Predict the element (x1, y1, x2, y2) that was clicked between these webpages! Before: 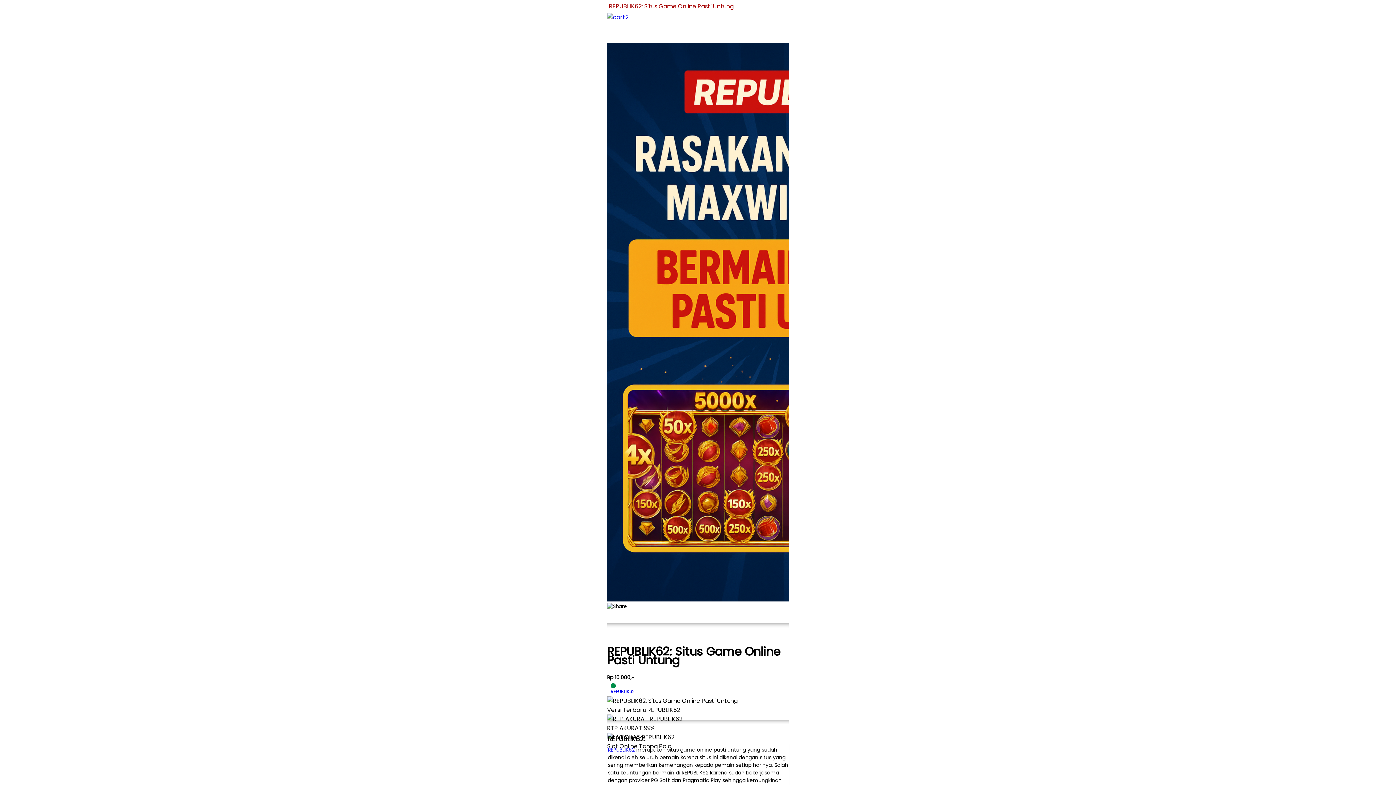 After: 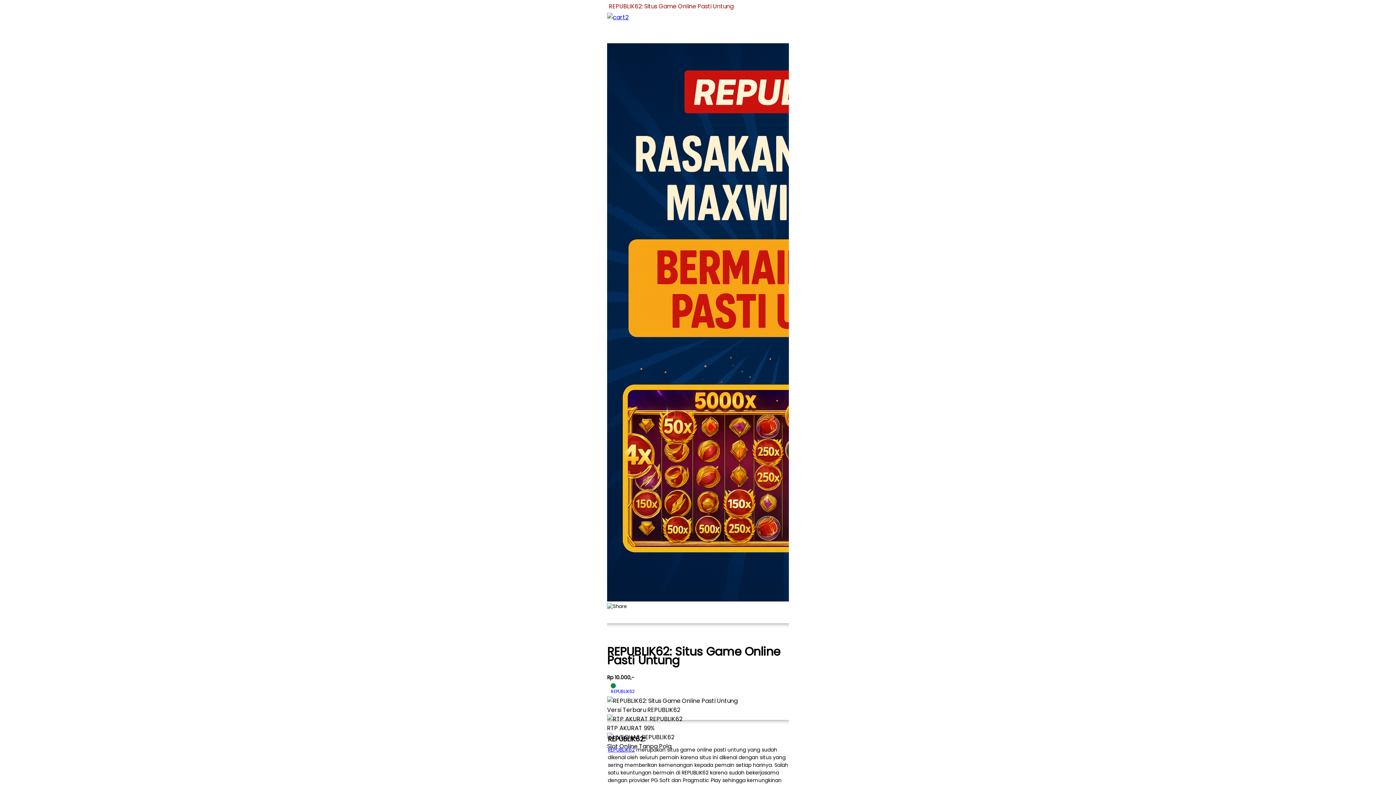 Action: label: REPUBLIK62 bbox: (608, 746, 634, 753)